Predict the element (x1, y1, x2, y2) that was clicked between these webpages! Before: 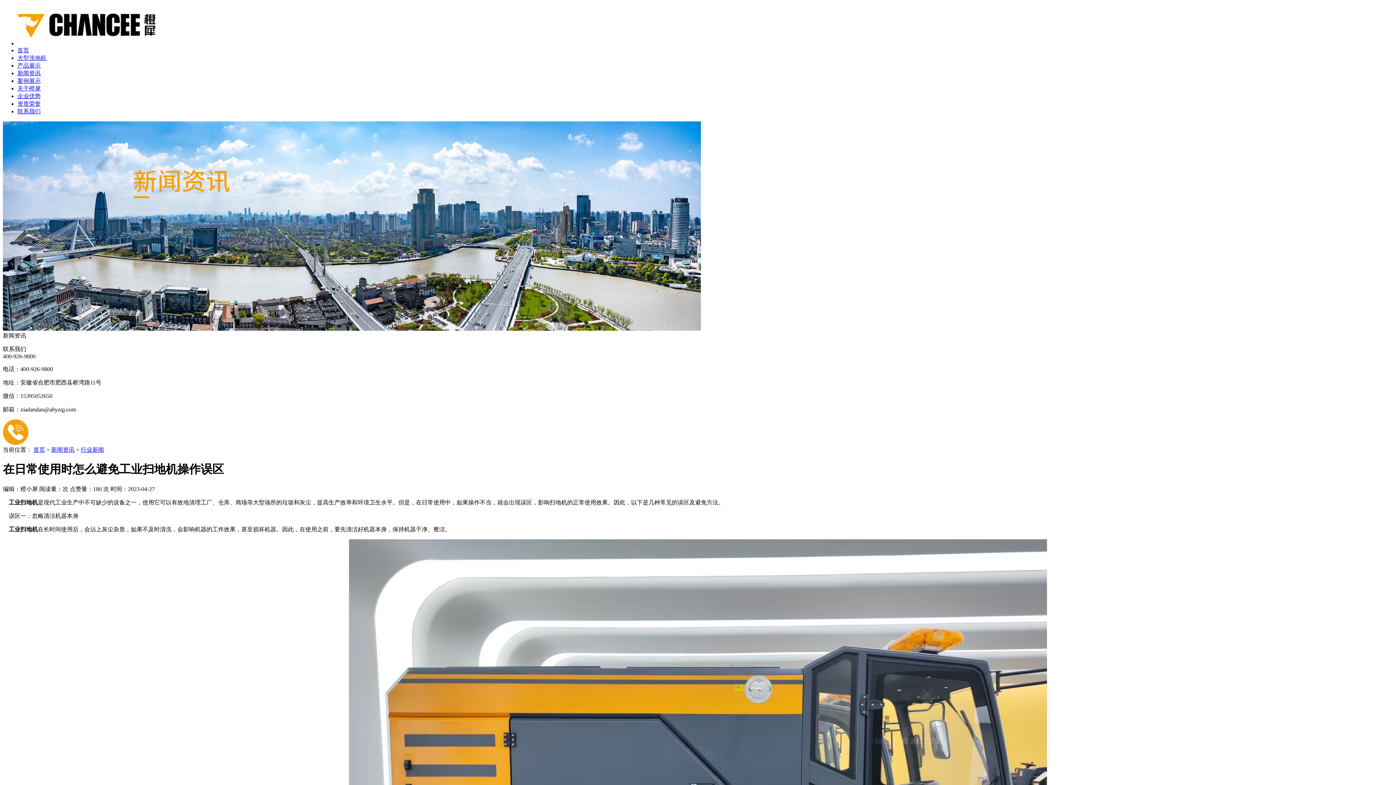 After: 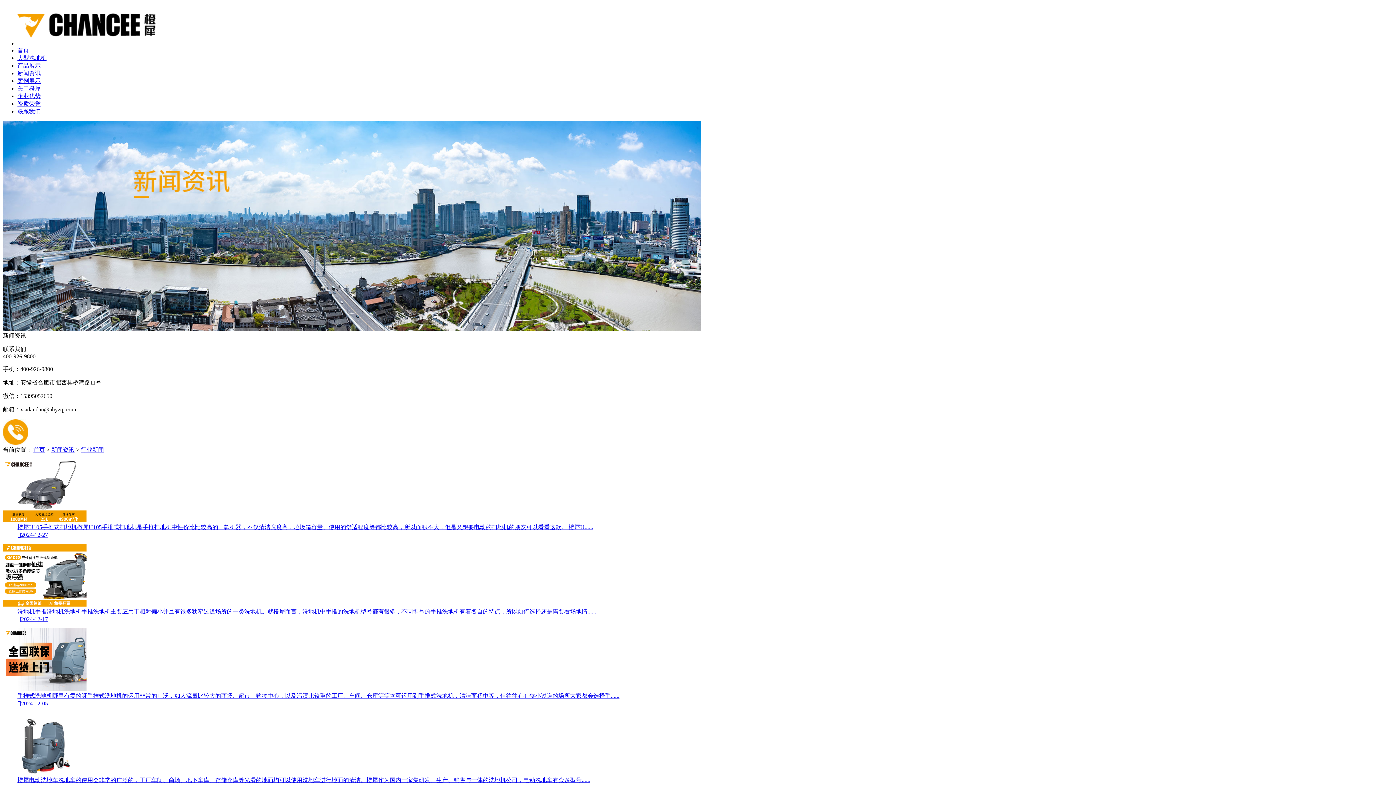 Action: label: 行业新闻 bbox: (80, 446, 104, 453)